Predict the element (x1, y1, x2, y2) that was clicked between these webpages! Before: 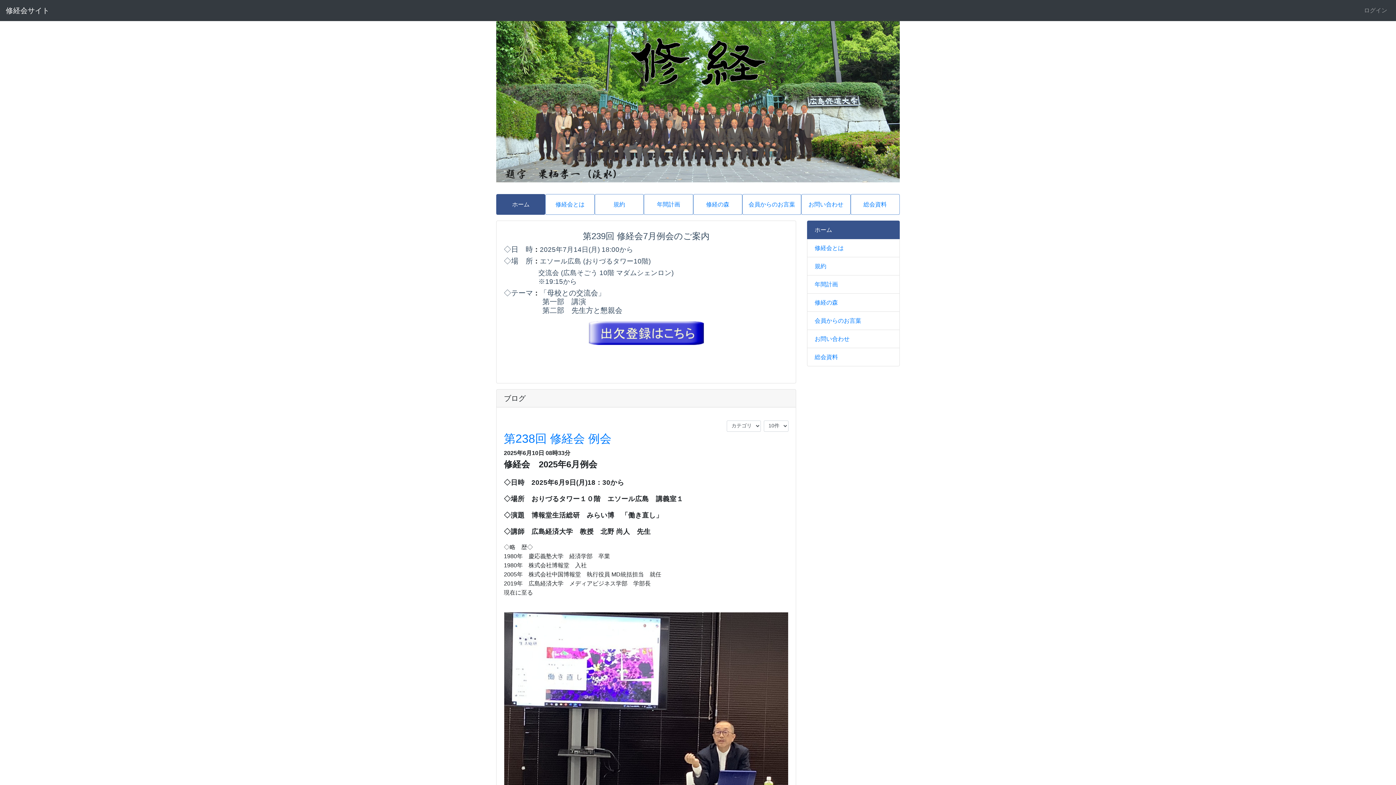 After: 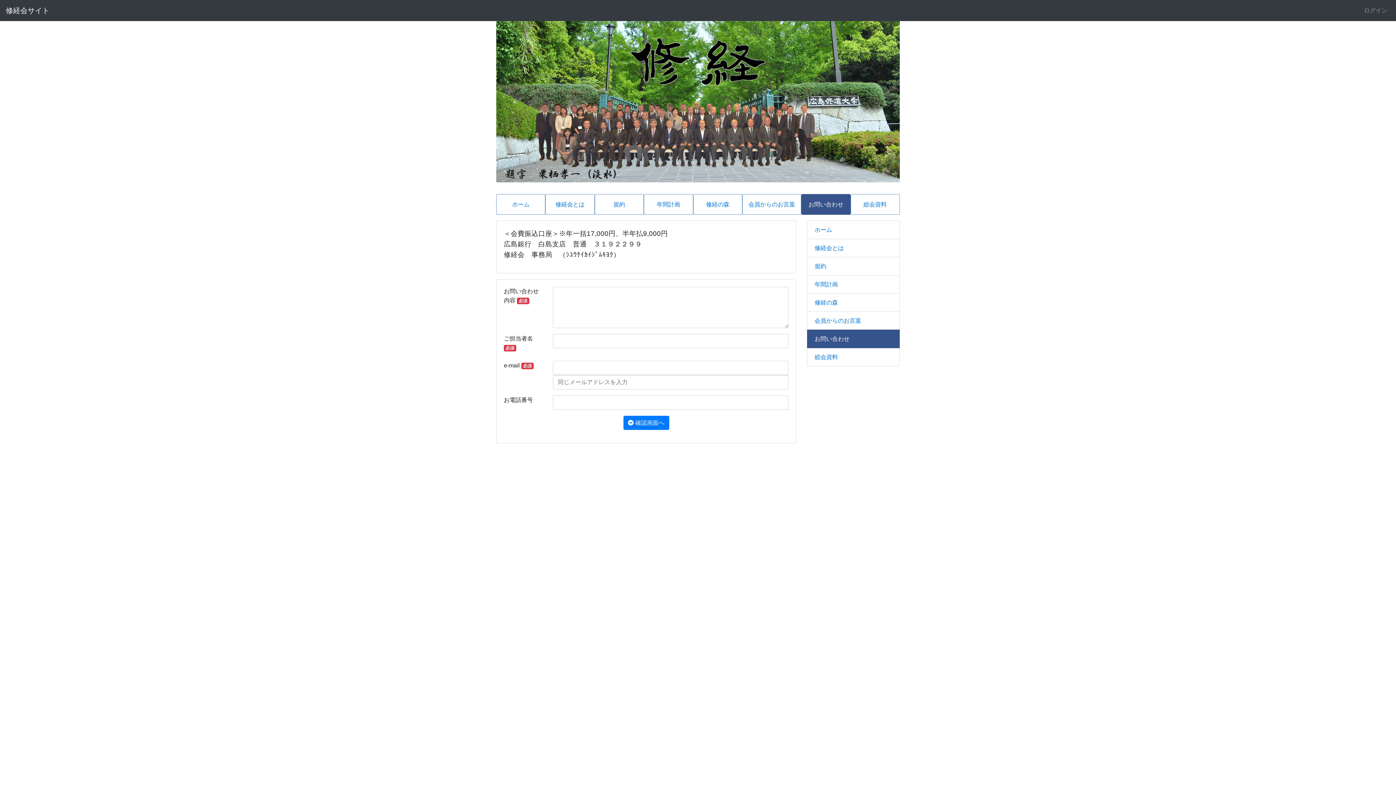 Action: label: お問い合わせ bbox: (801, 194, 850, 214)